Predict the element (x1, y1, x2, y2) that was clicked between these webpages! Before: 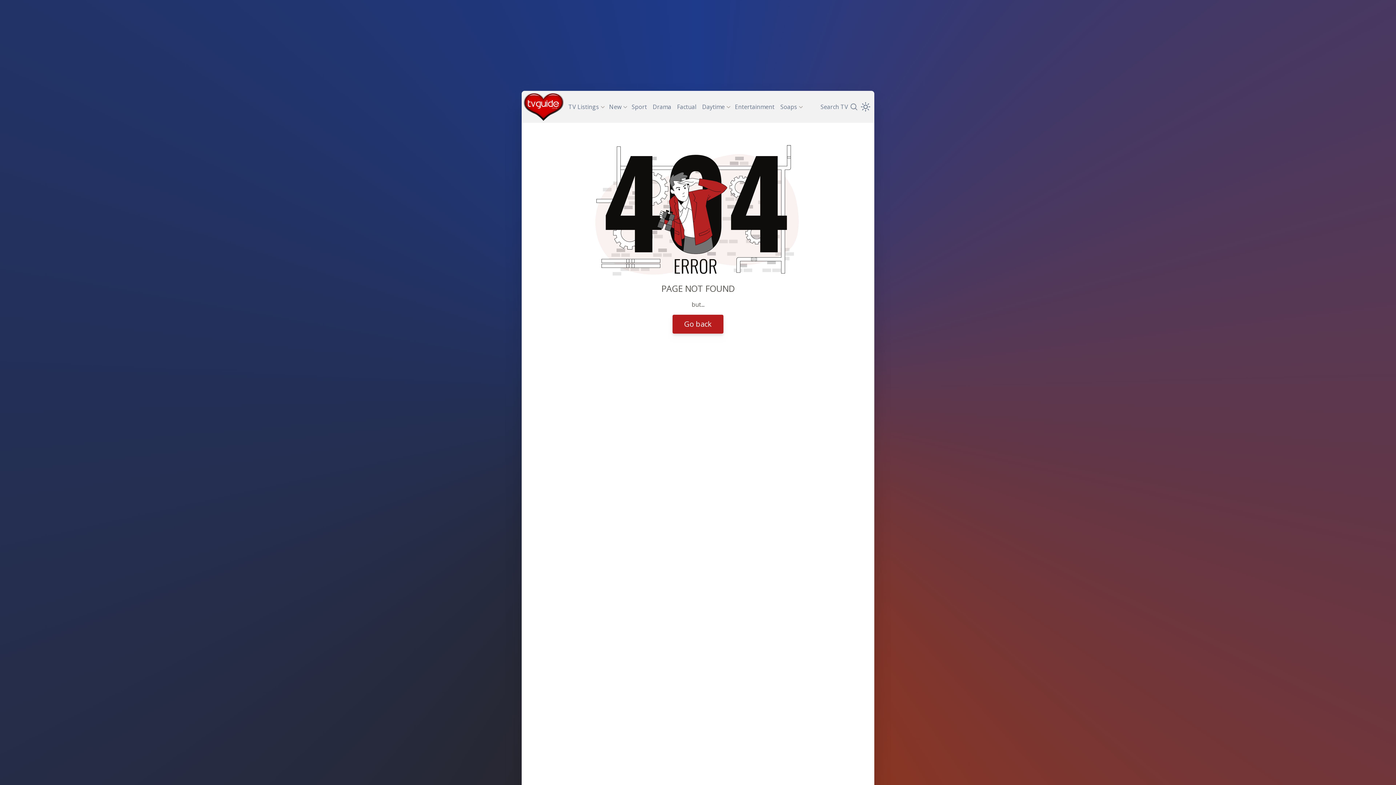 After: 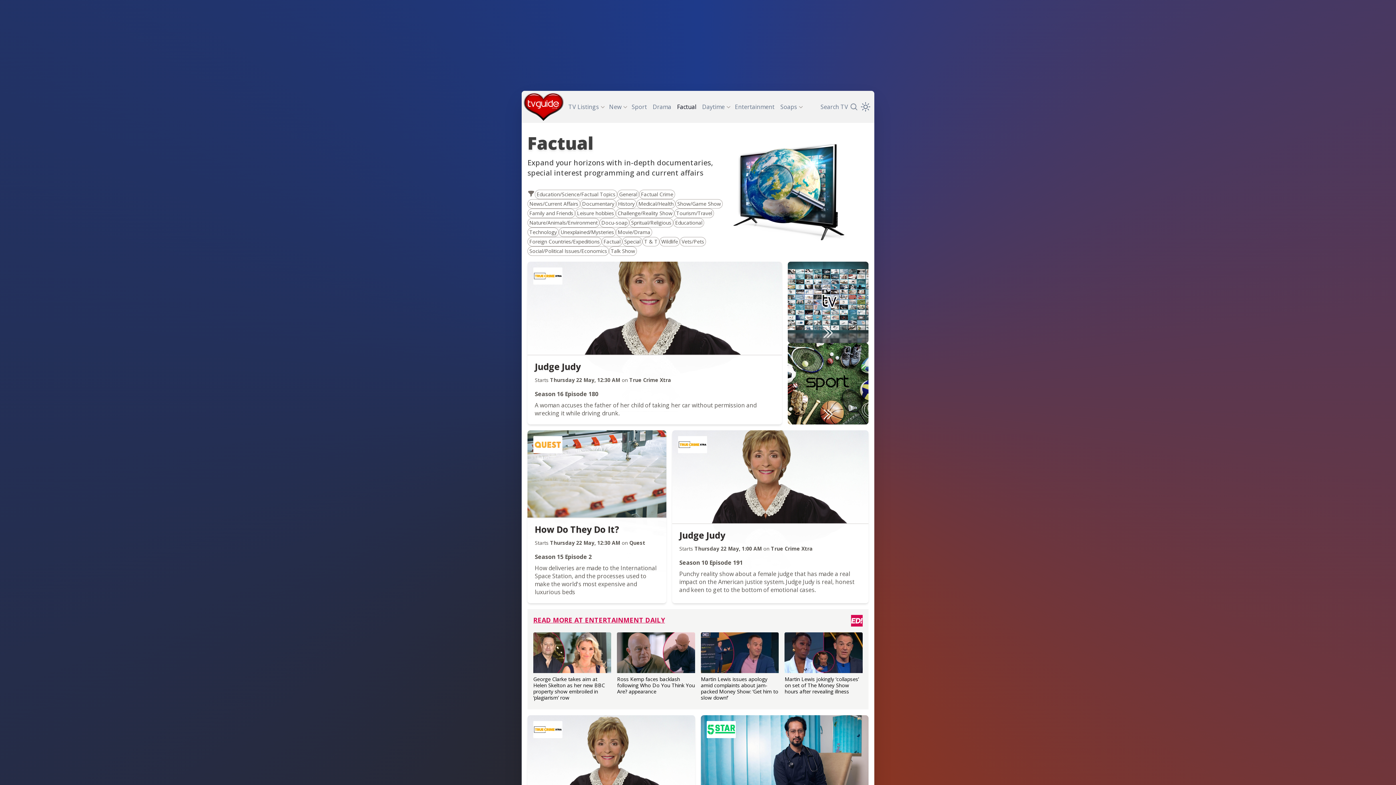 Action: bbox: (674, 100, 699, 113) label: Factual